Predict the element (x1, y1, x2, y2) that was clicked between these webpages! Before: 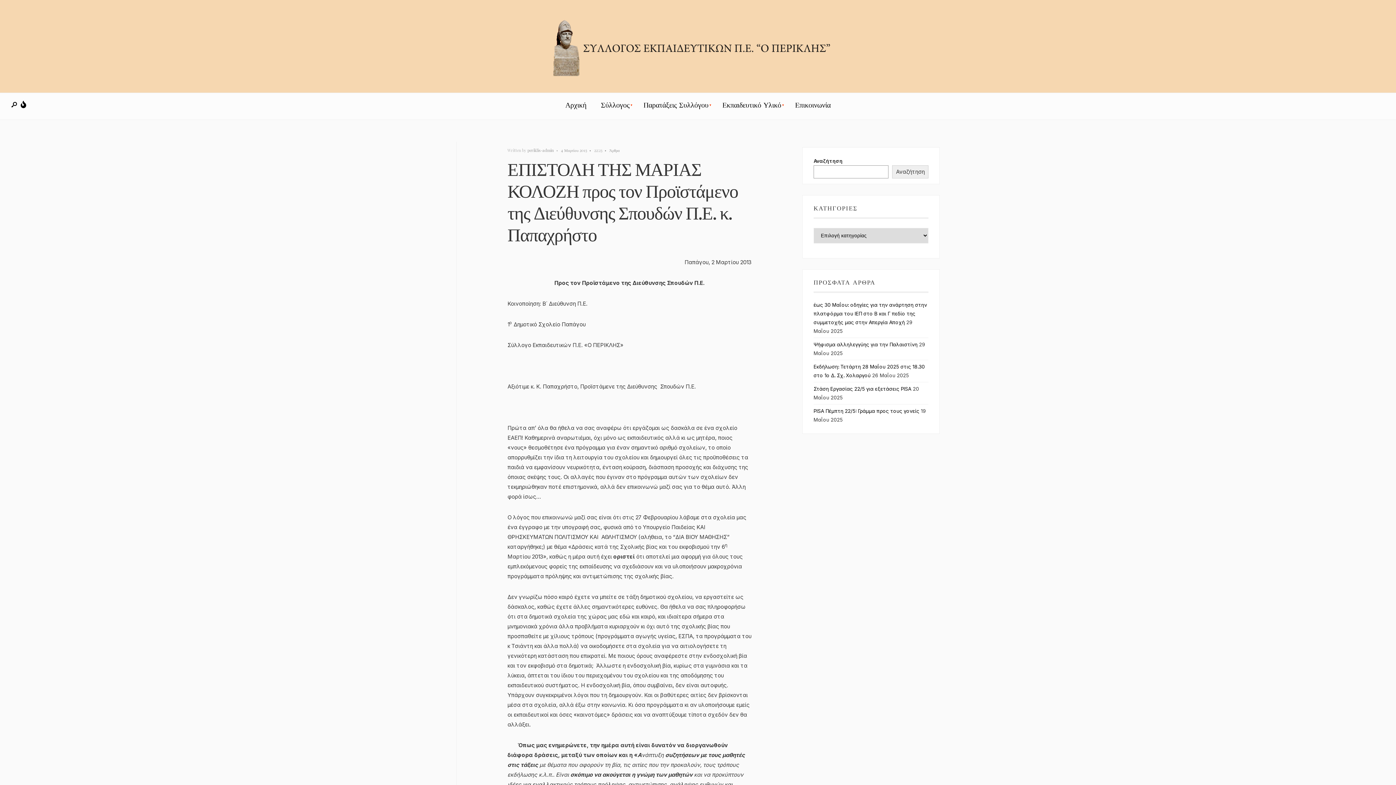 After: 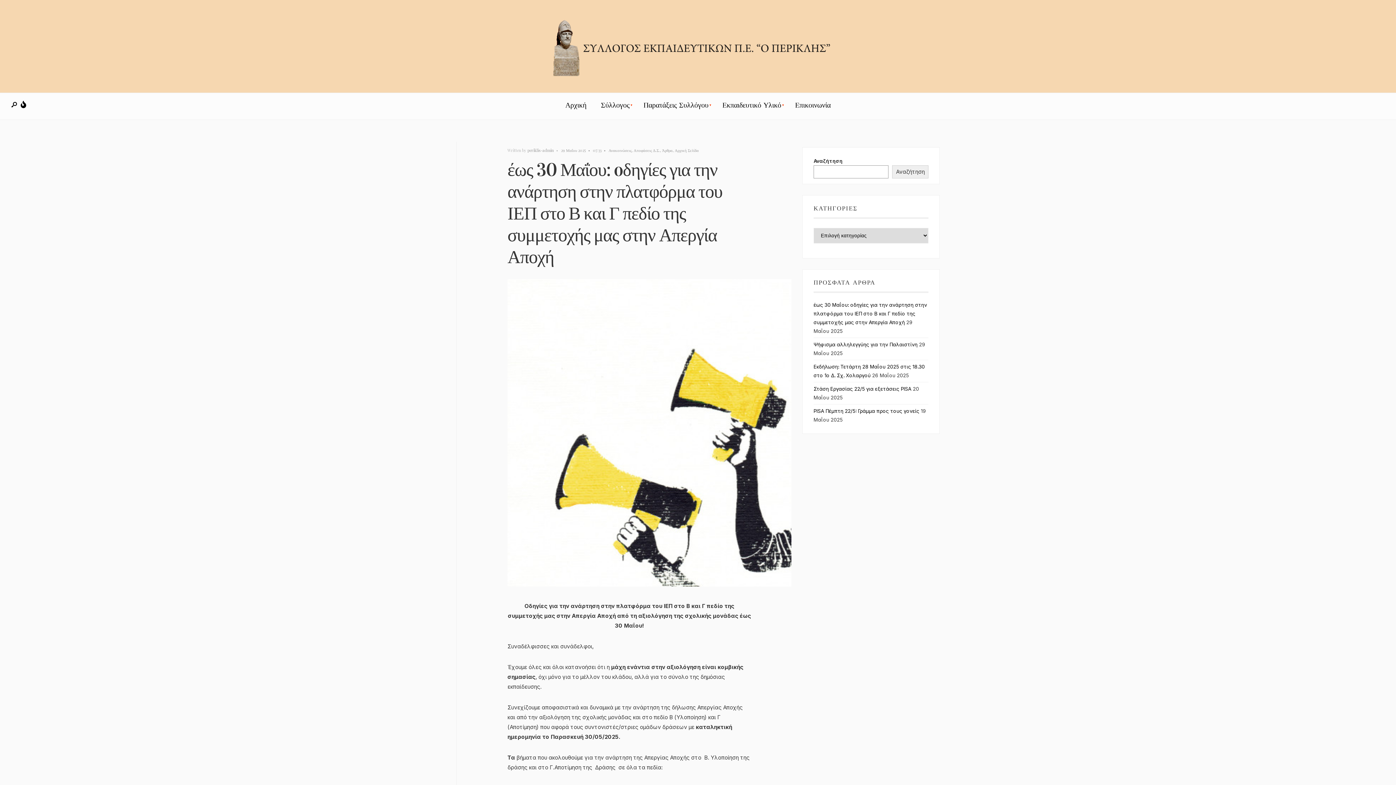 Action: bbox: (813, 302, 927, 325) label: έως 30 Μαΐου: oδηγίες για την ανάρτηση στην πλατφόρμα του ΙΕΠ στο Β και Γ πεδίο της συμμετοχής μας στην Απεργία Αποχή